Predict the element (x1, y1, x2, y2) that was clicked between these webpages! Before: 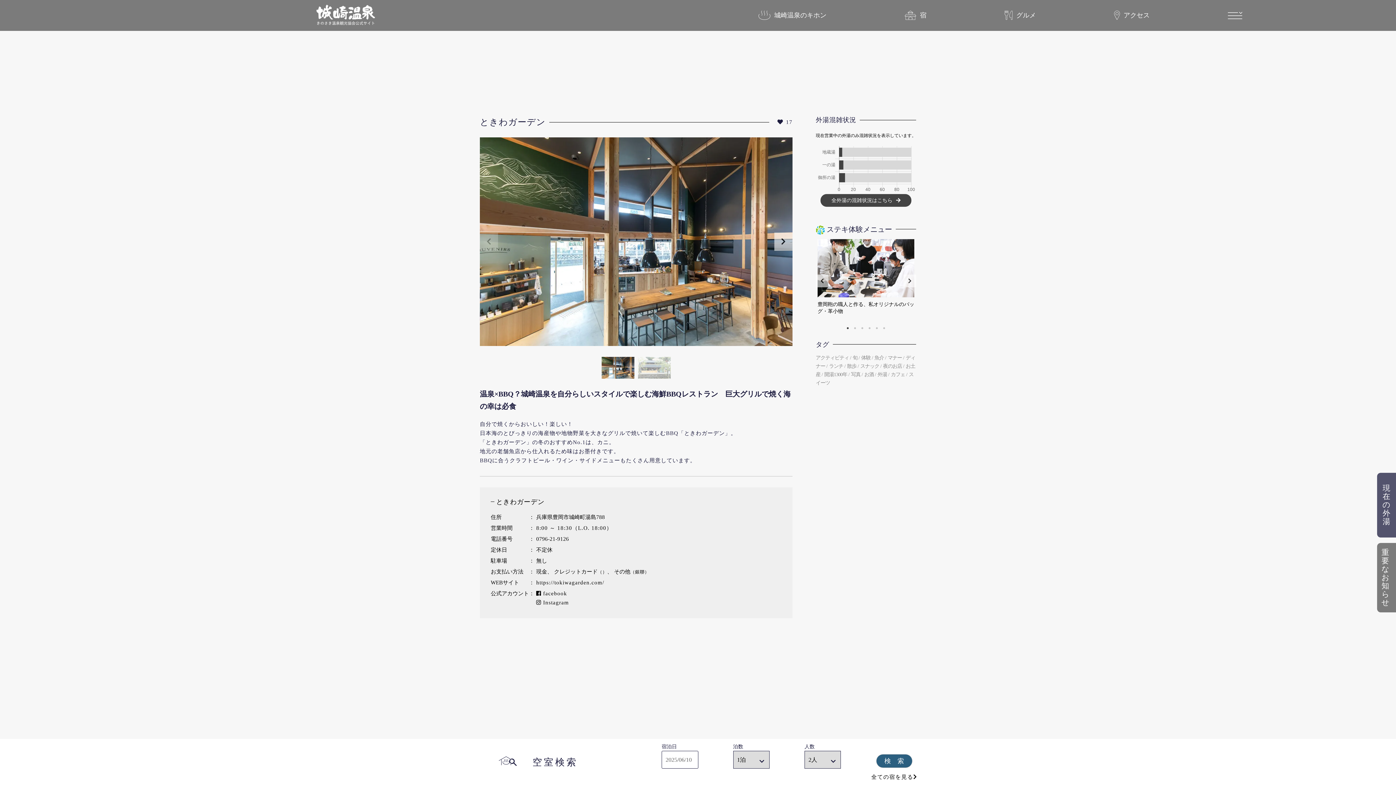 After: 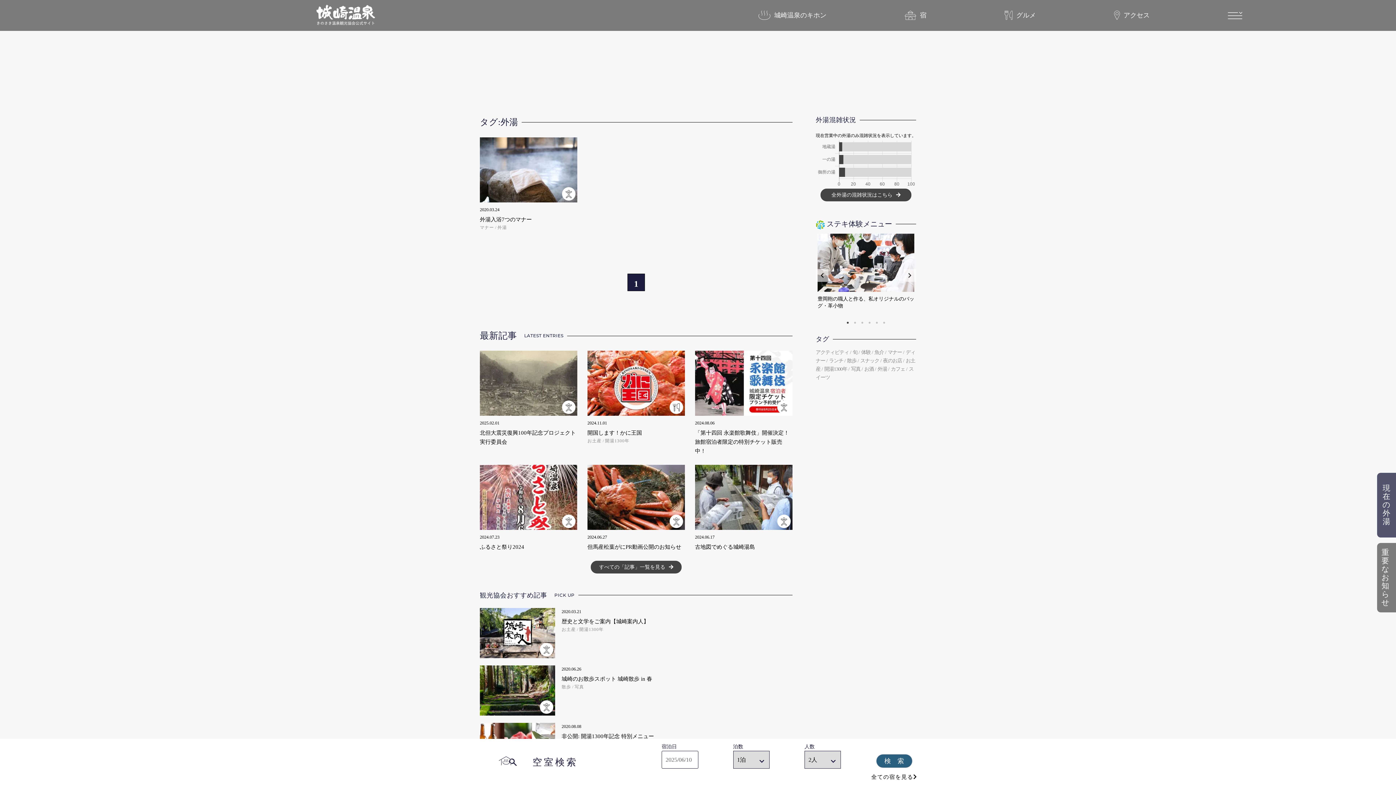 Action: bbox: (877, 371, 887, 377) label: 外湯